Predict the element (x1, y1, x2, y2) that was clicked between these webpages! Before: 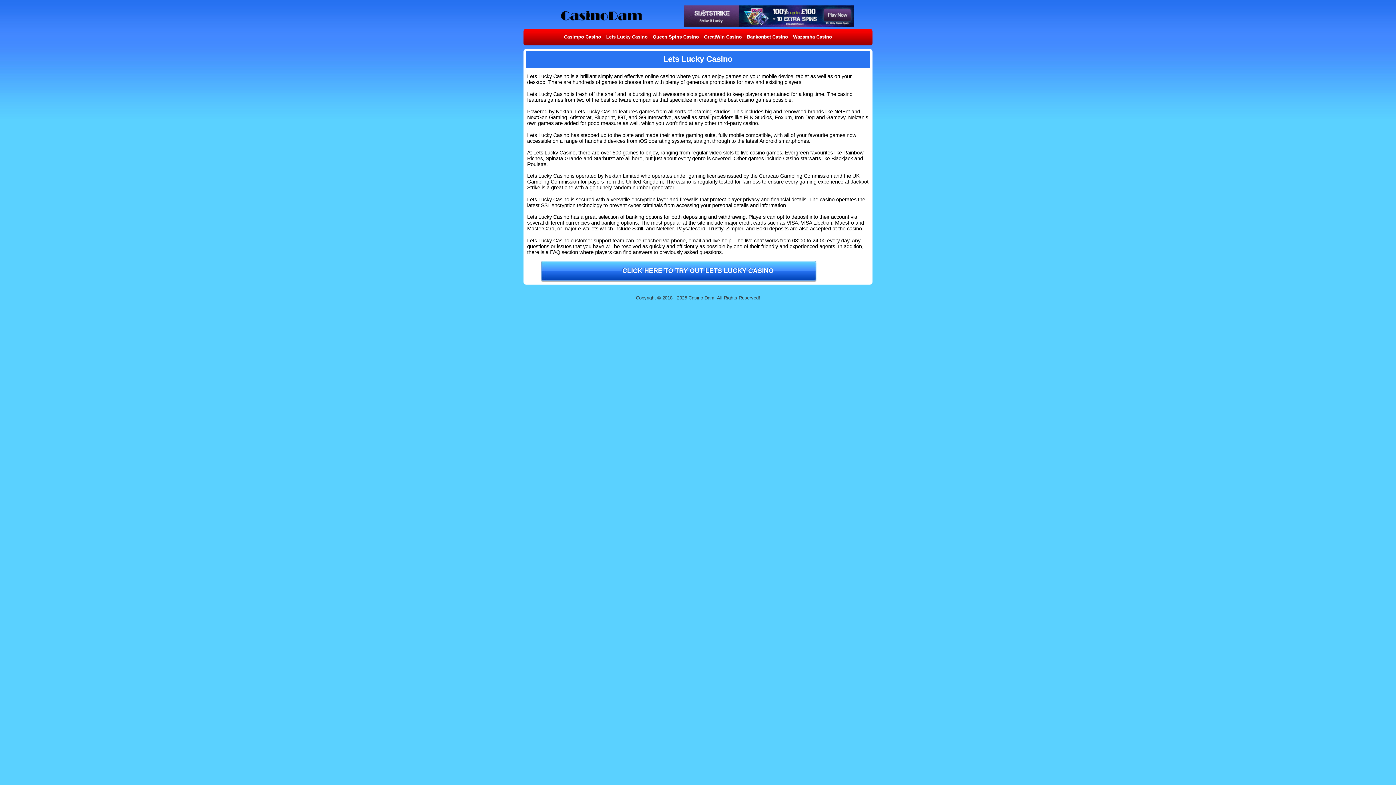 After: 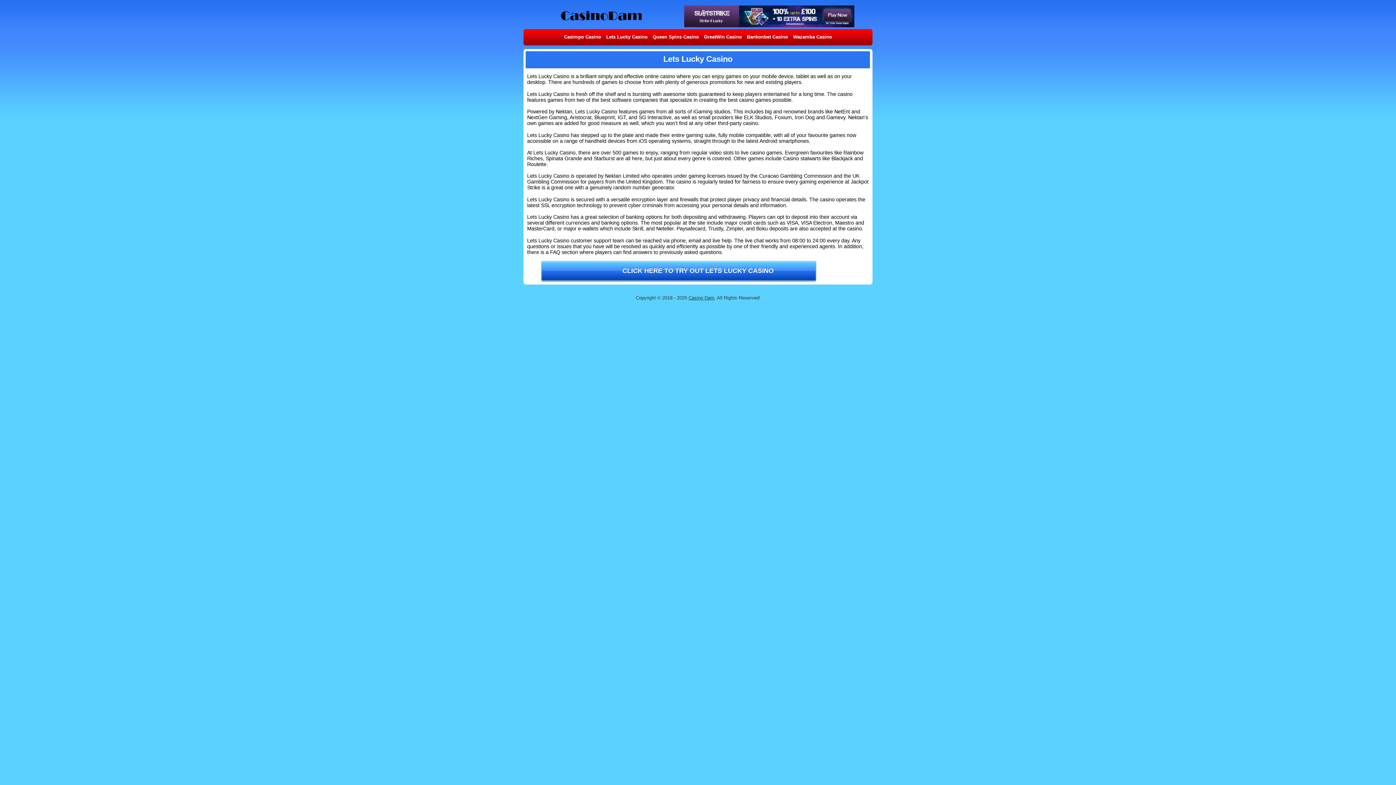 Action: label: CLICK HERE TO TRY OUT LETS LUCKY CASINO bbox: (622, 267, 773, 274)